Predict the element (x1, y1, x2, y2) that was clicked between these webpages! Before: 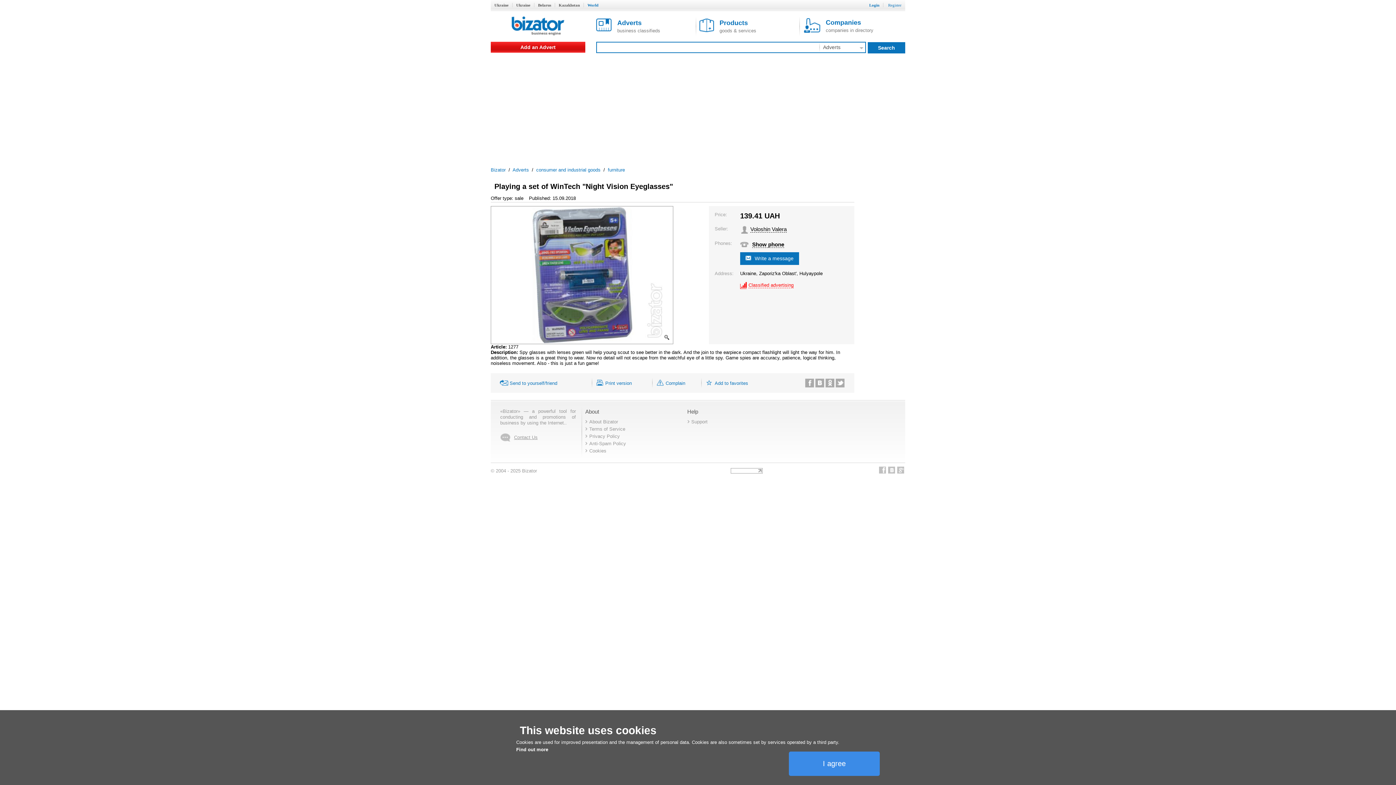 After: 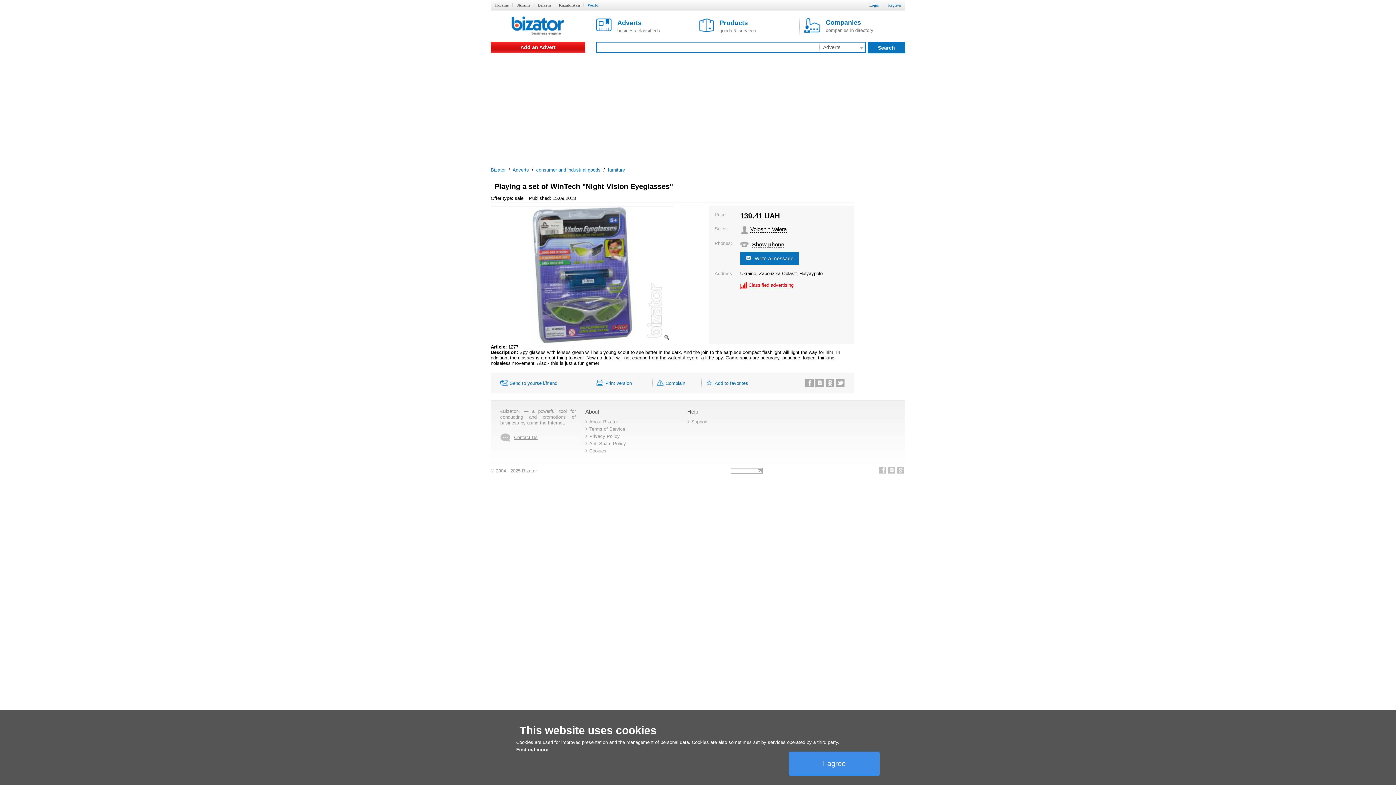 Action: bbox: (729, 468, 764, 473)